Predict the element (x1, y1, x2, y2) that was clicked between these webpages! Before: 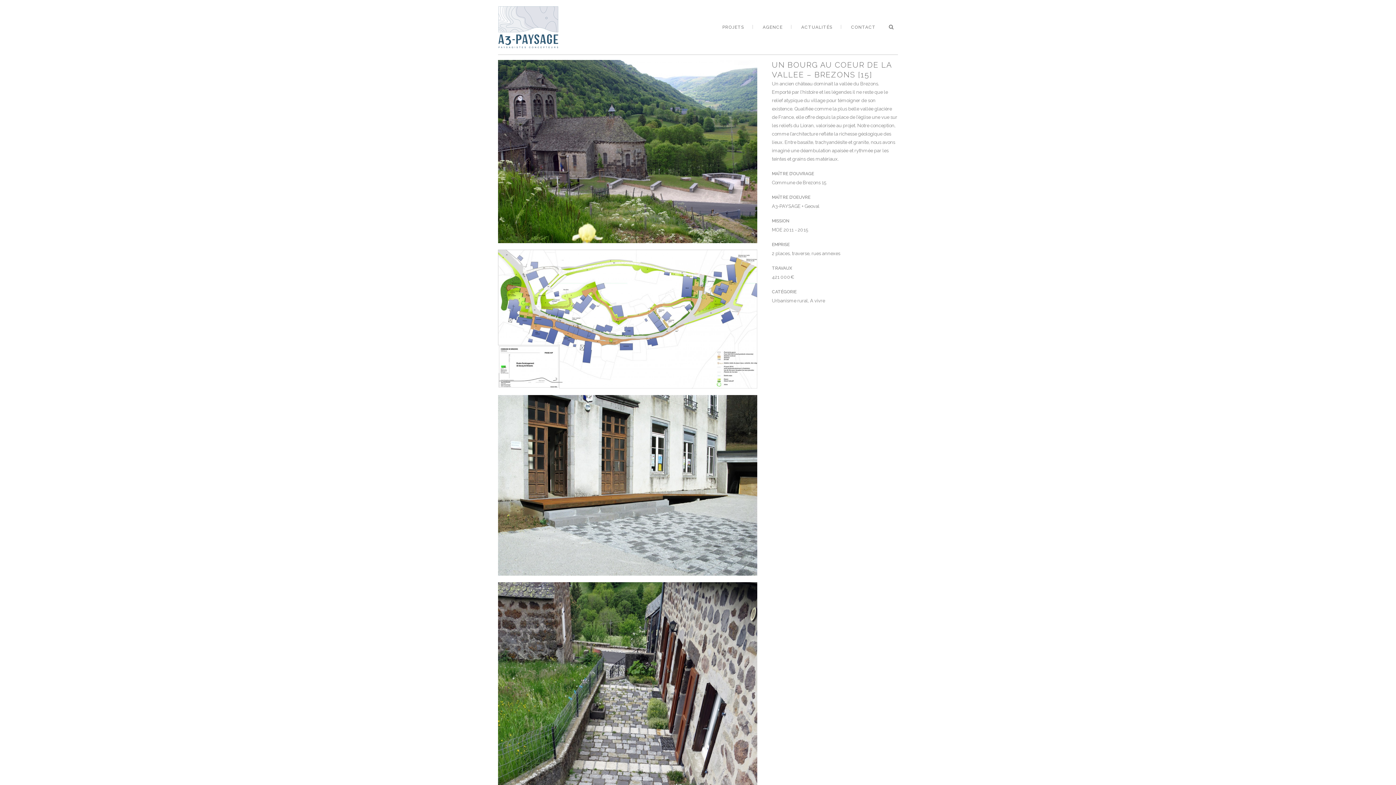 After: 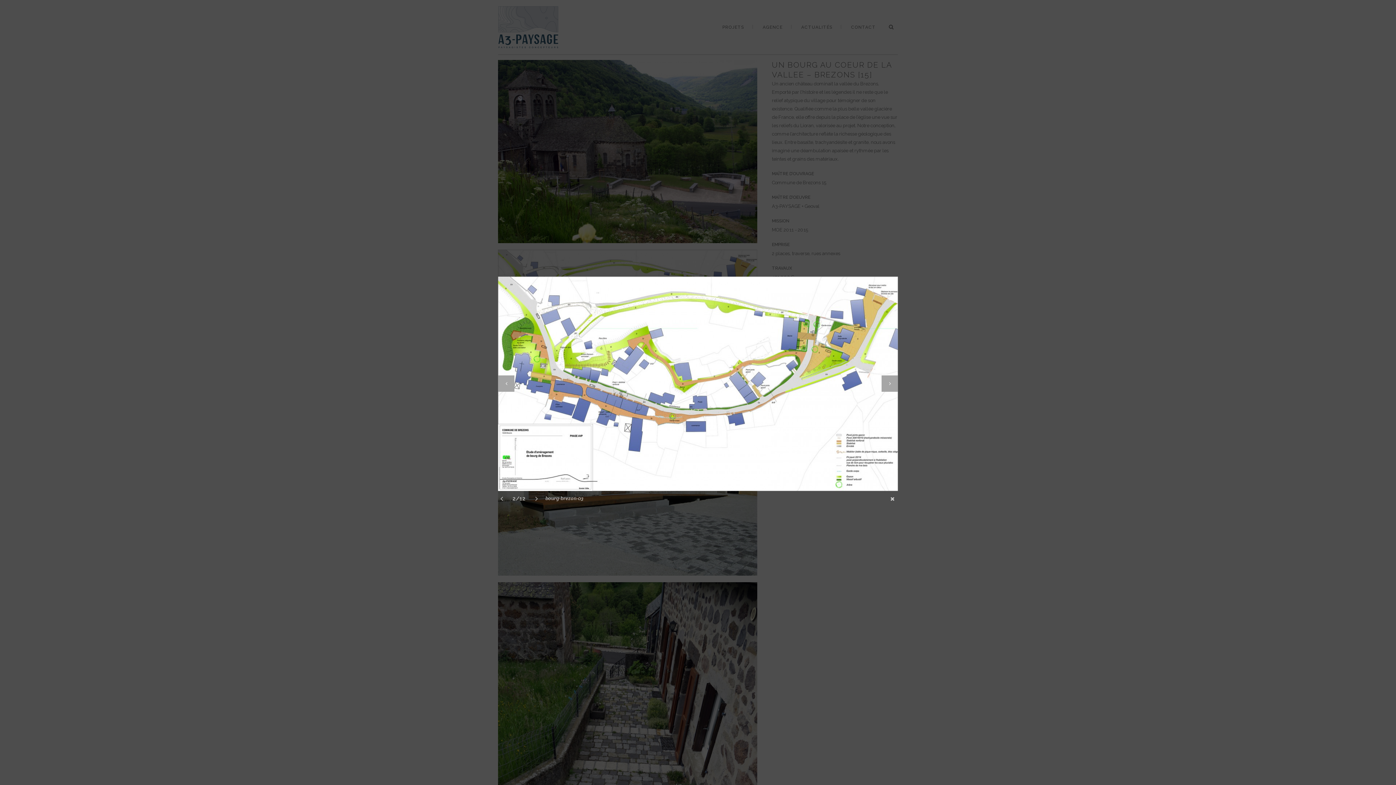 Action: bbox: (498, 249, 757, 388)